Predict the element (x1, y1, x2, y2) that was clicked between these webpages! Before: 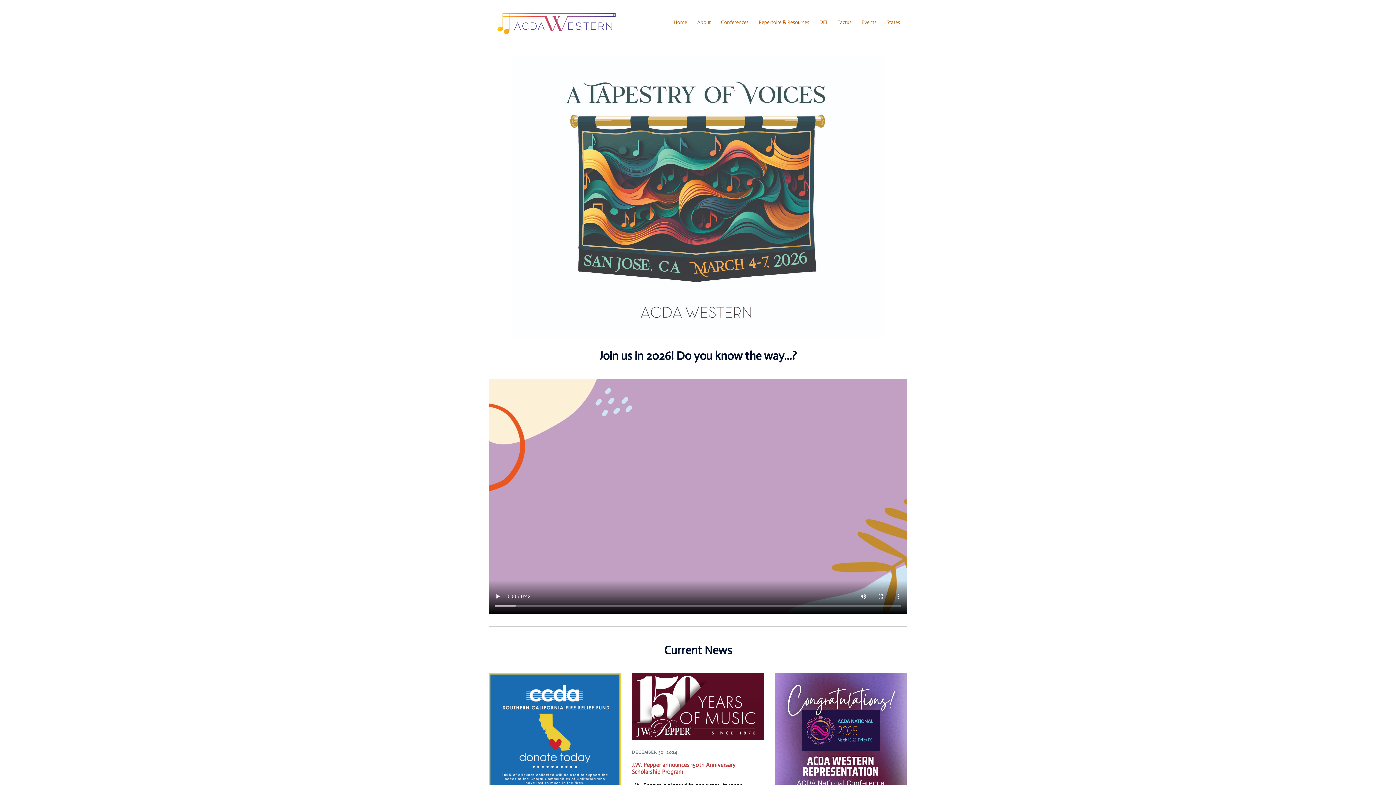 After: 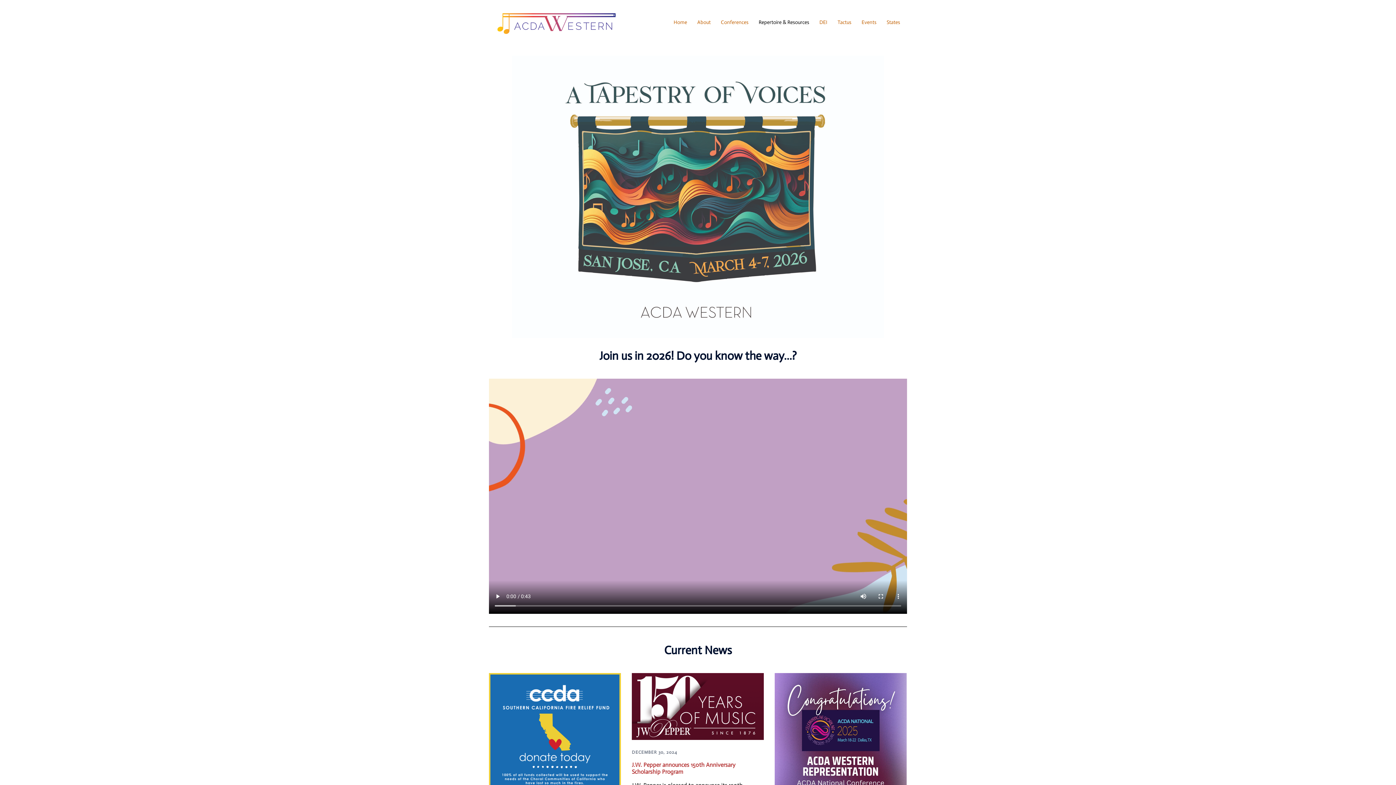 Action: bbox: (758, 18, 809, 26) label: Repertoire & Resources